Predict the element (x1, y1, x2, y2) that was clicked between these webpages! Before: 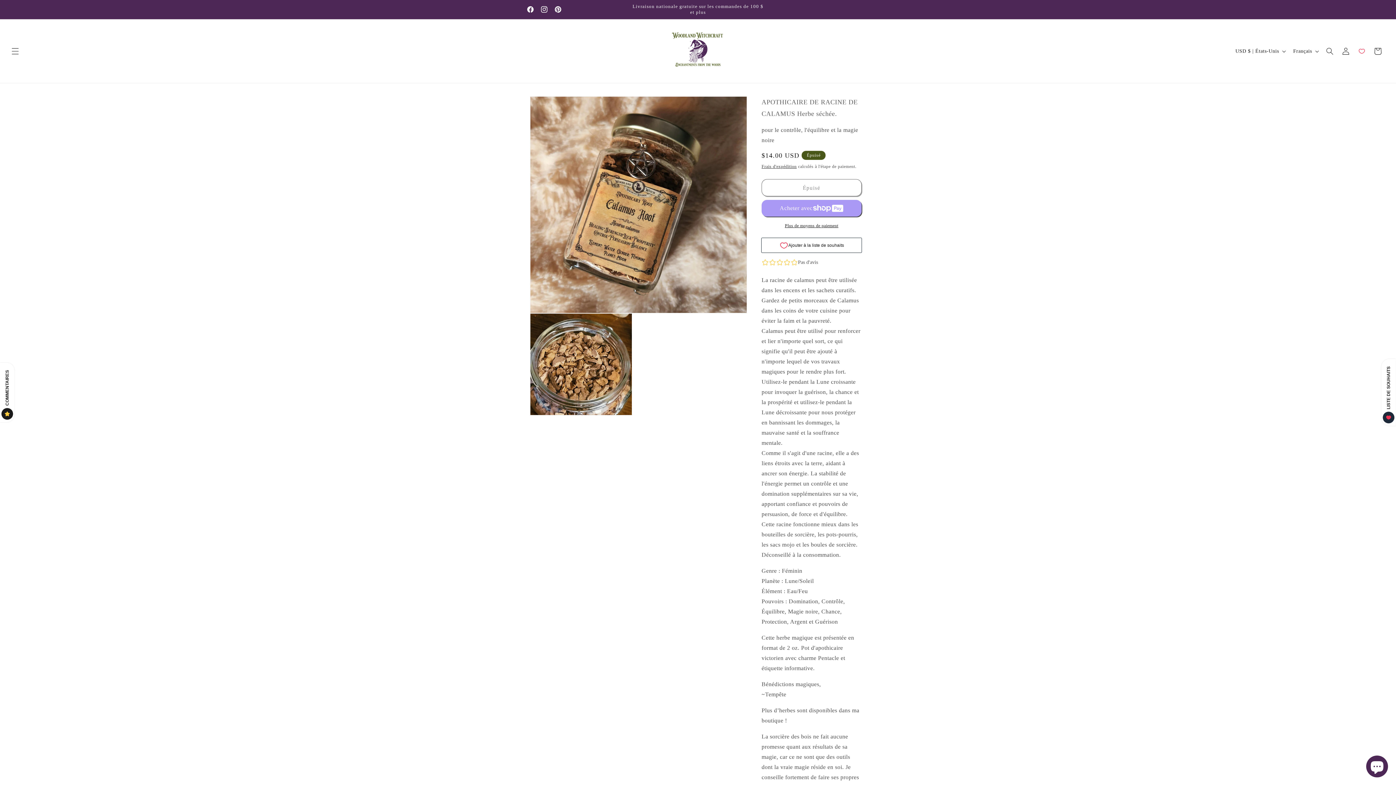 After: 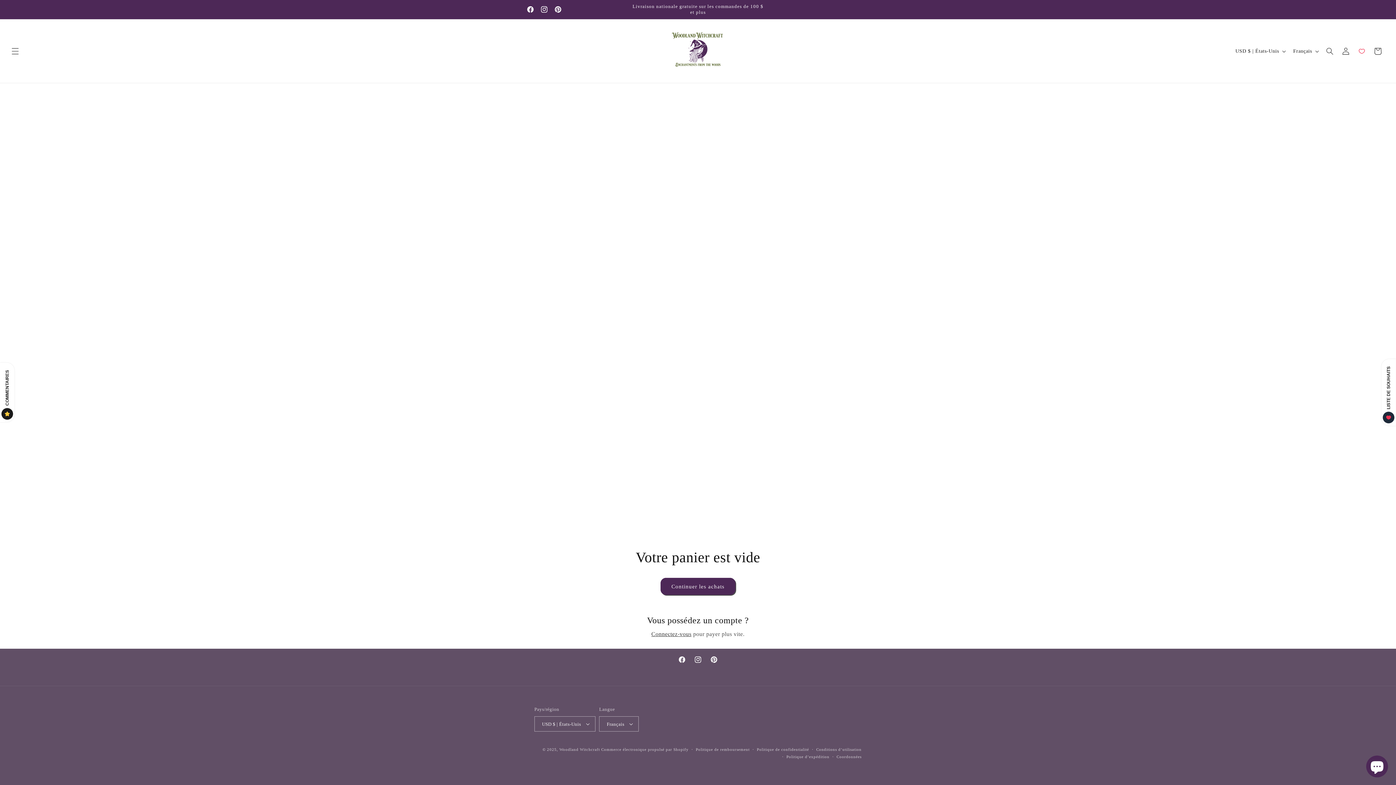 Action: label: Panier bbox: (1370, 43, 1386, 59)